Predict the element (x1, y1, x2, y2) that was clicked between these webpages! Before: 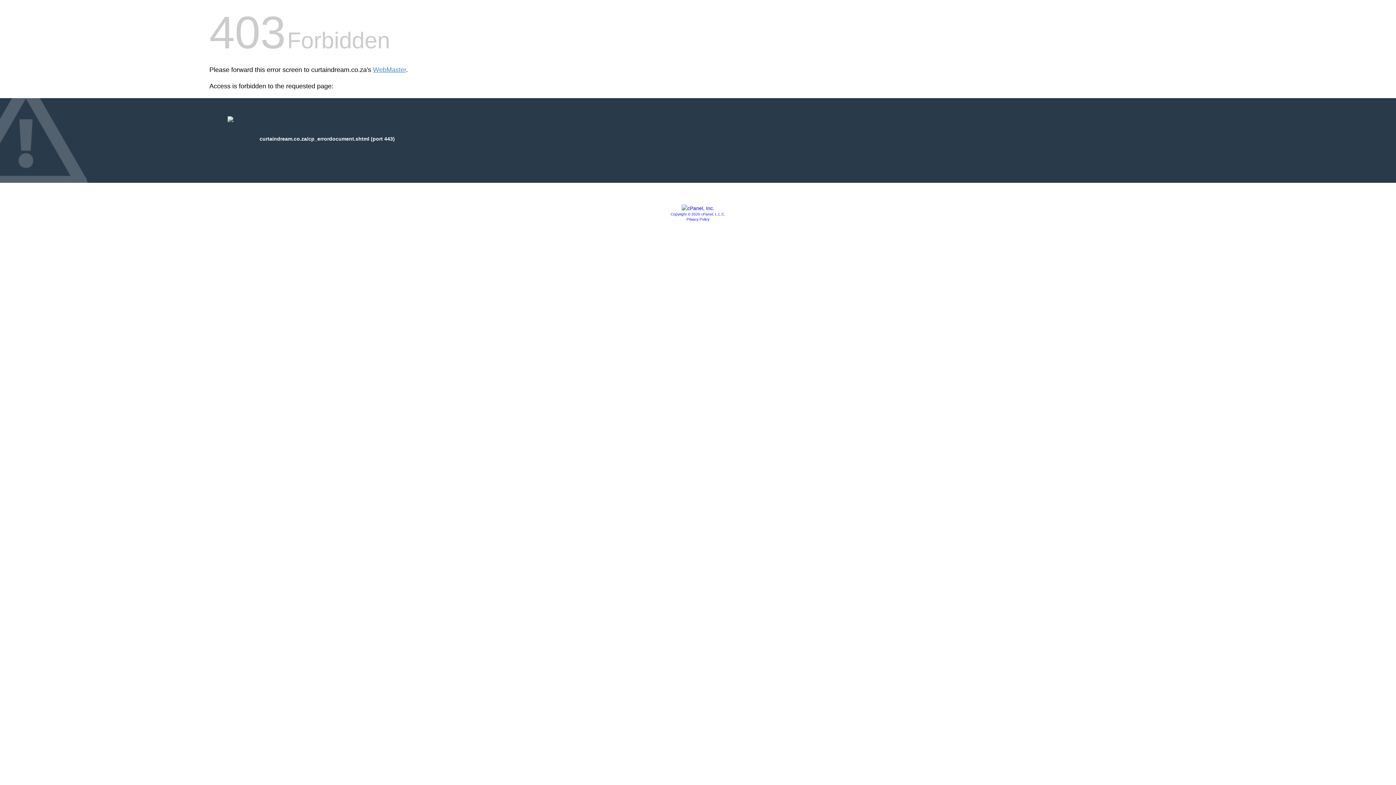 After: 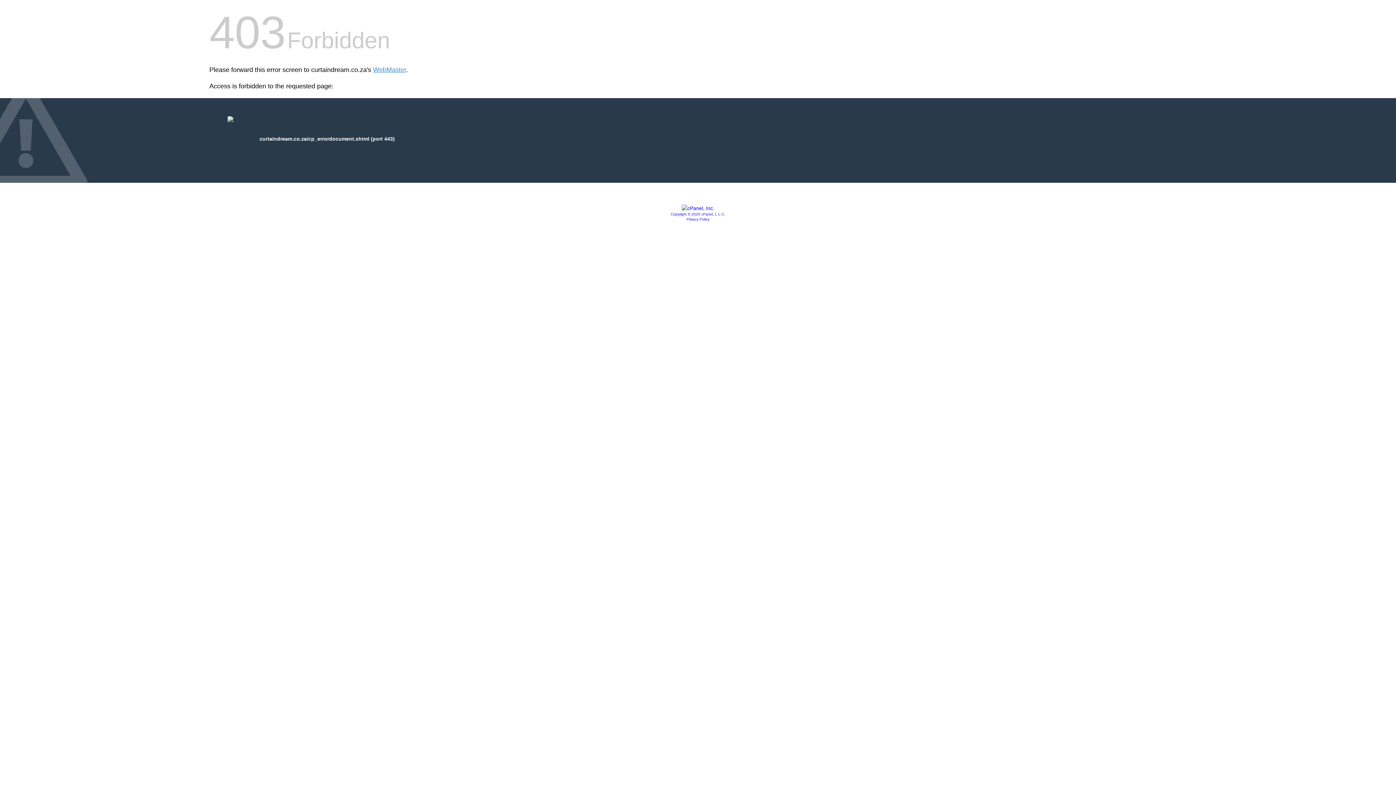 Action: bbox: (681, 205, 714, 211)